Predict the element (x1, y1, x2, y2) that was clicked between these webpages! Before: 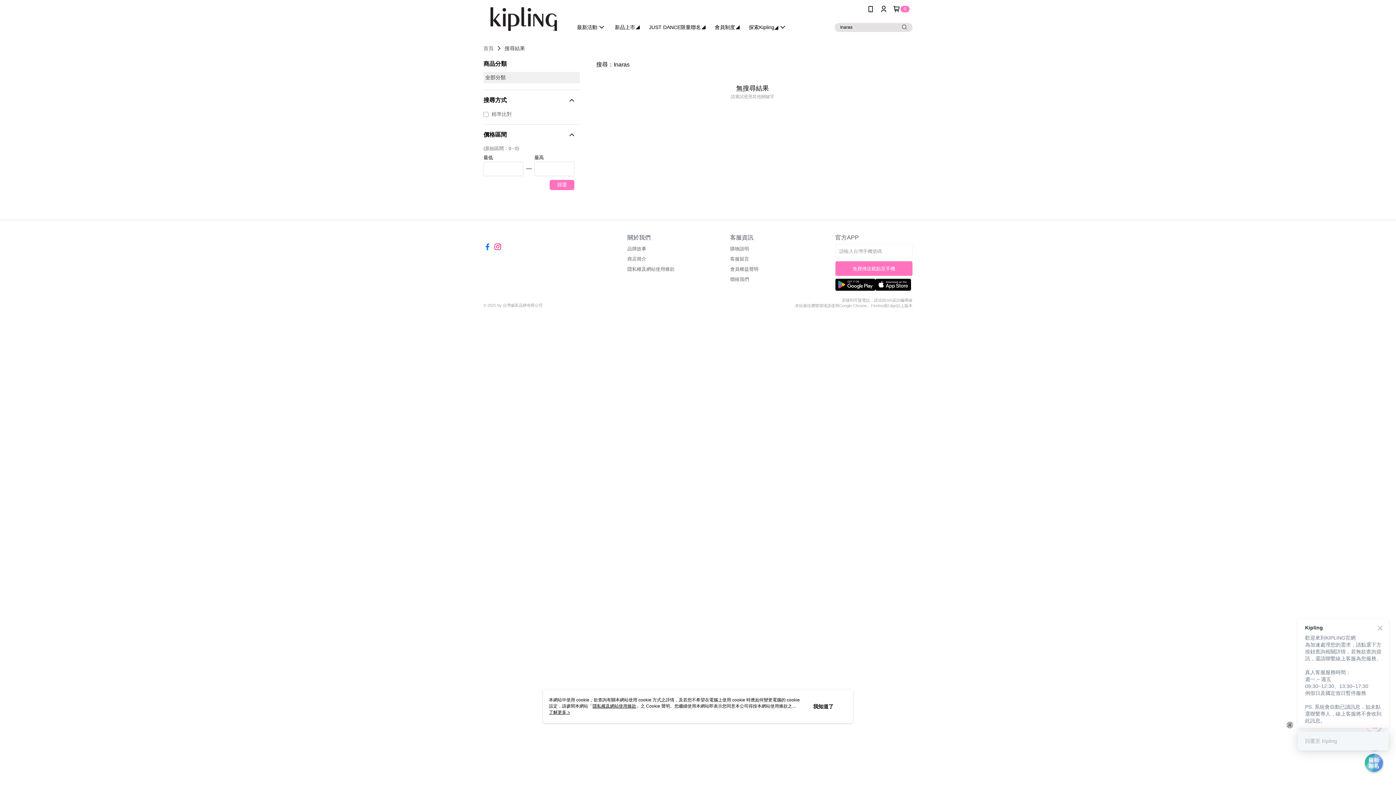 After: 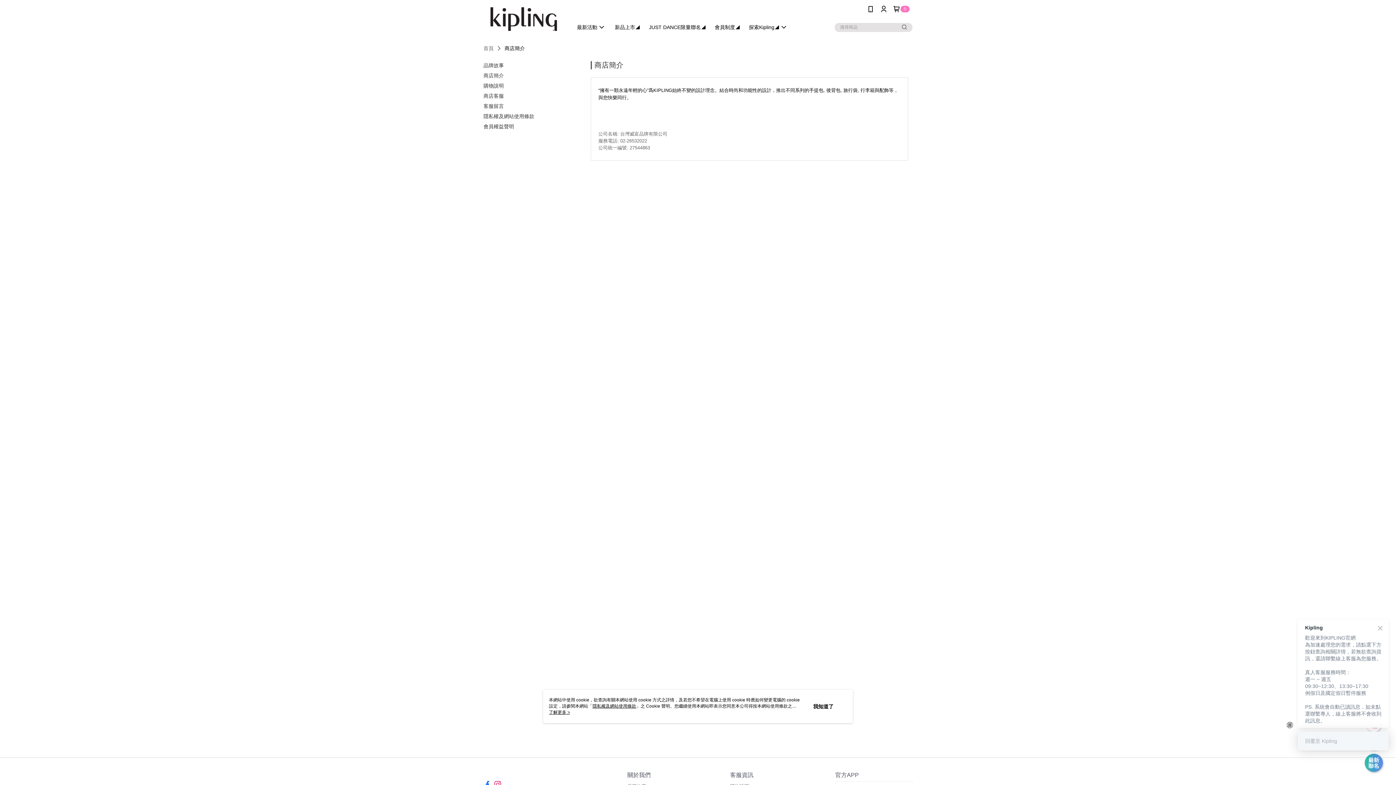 Action: bbox: (627, 256, 646, 261) label: 商店簡介